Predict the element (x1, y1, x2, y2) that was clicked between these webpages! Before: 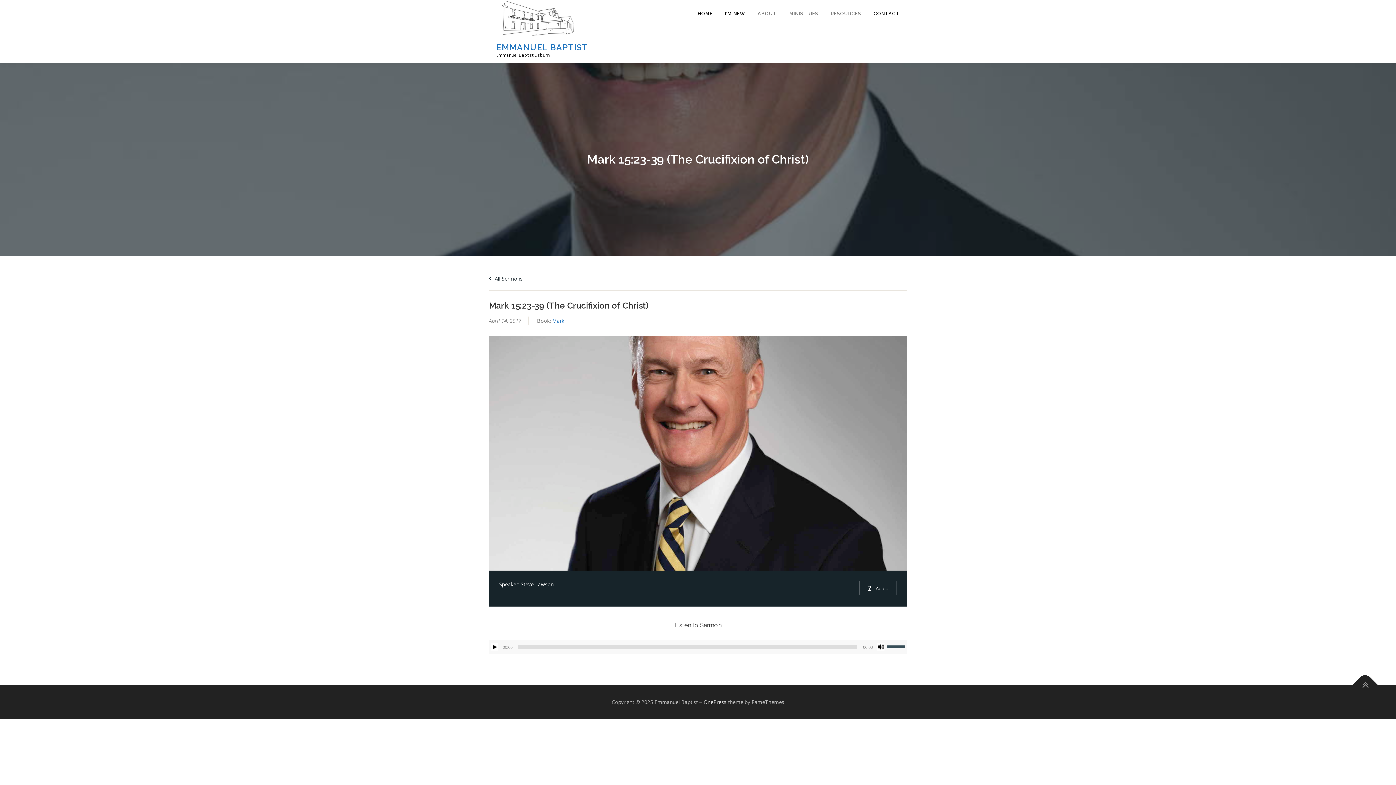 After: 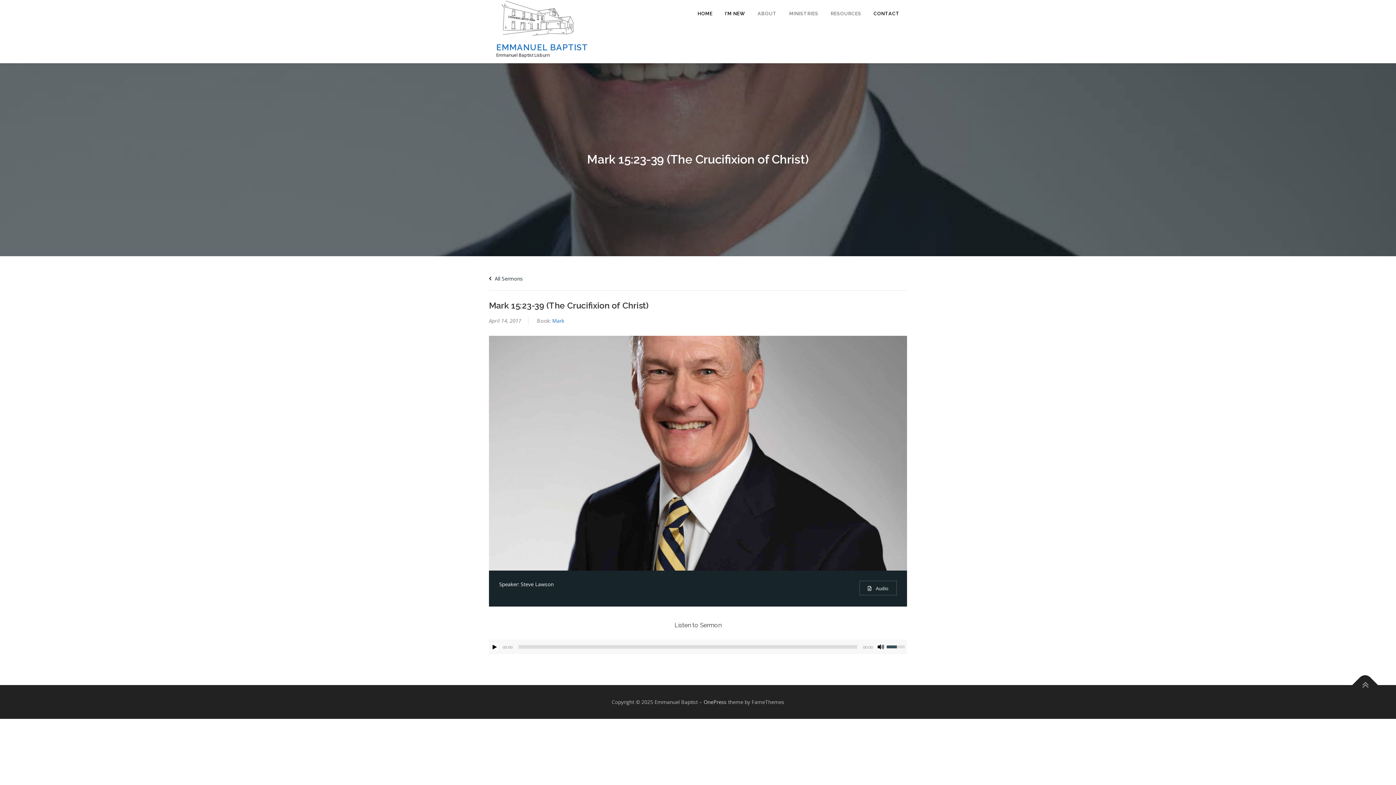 Action: bbox: (886, 640, 907, 653) label: Volume Slider